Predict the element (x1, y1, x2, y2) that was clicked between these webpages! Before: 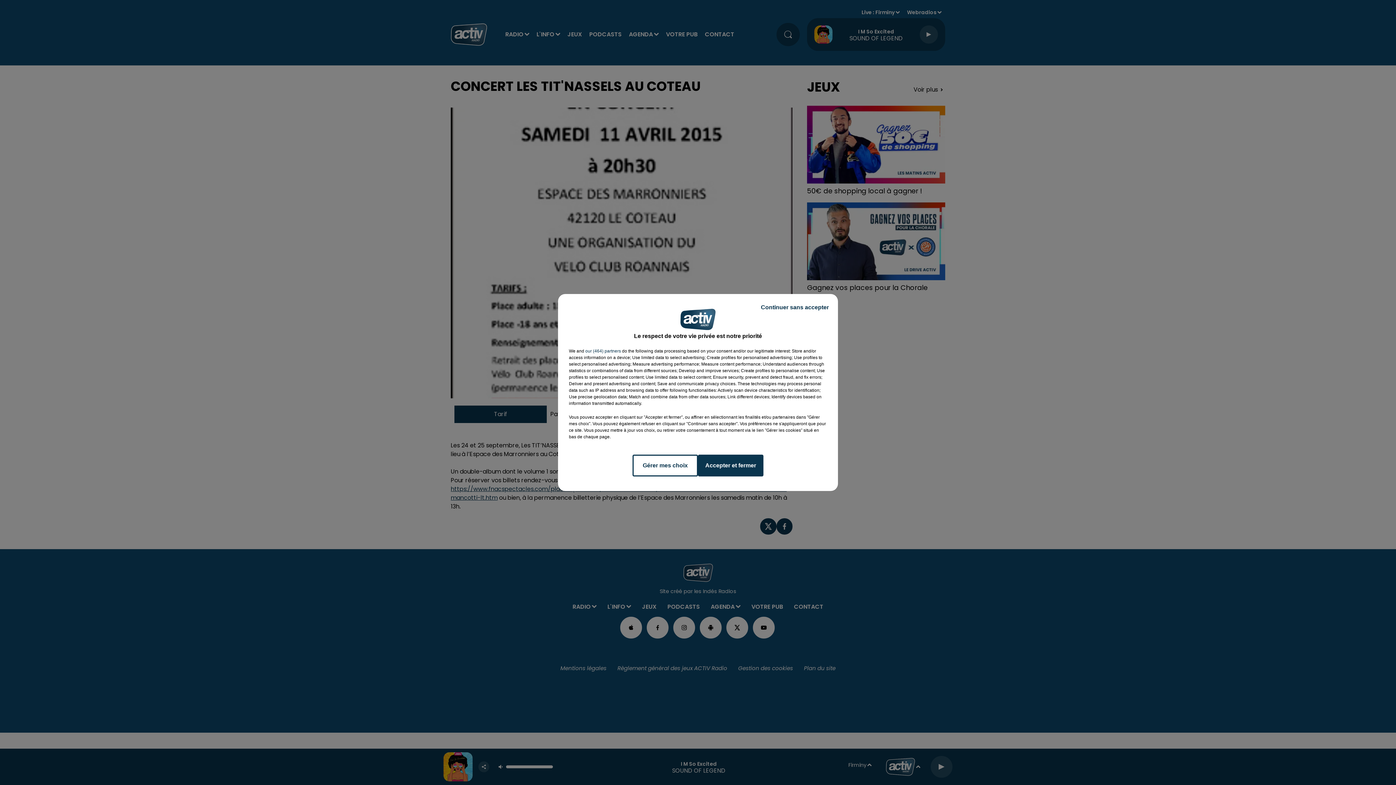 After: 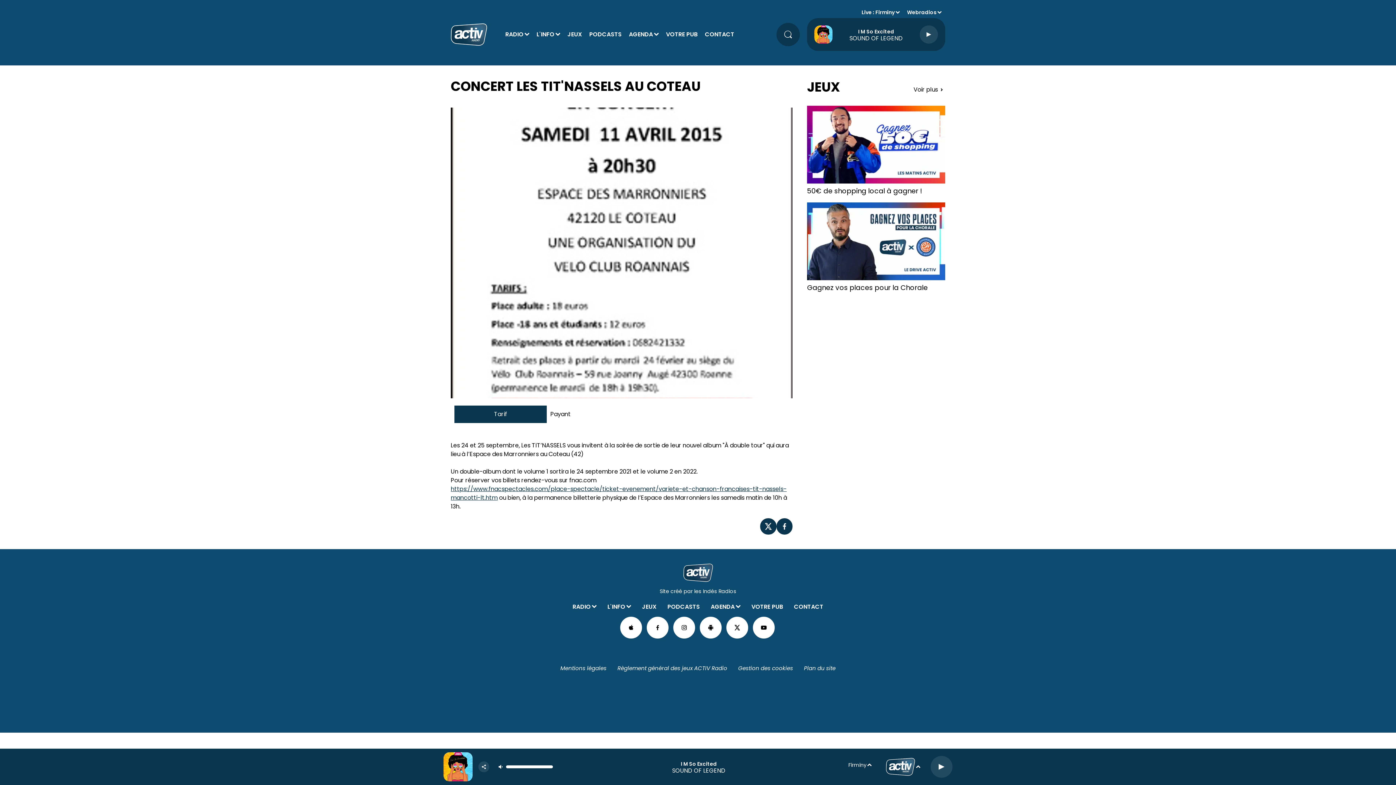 Action: bbox: (755, 297, 834, 317) label: Continuer sans accepter